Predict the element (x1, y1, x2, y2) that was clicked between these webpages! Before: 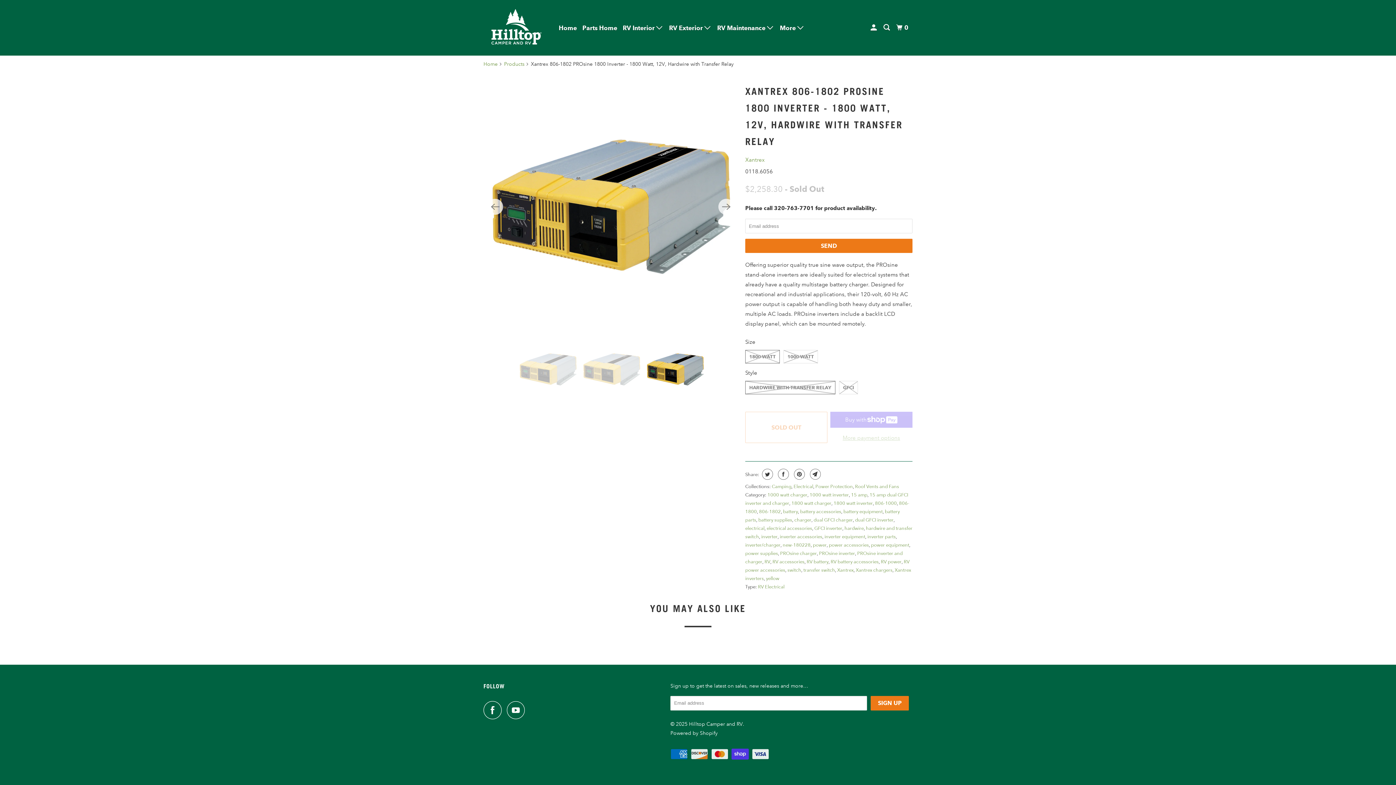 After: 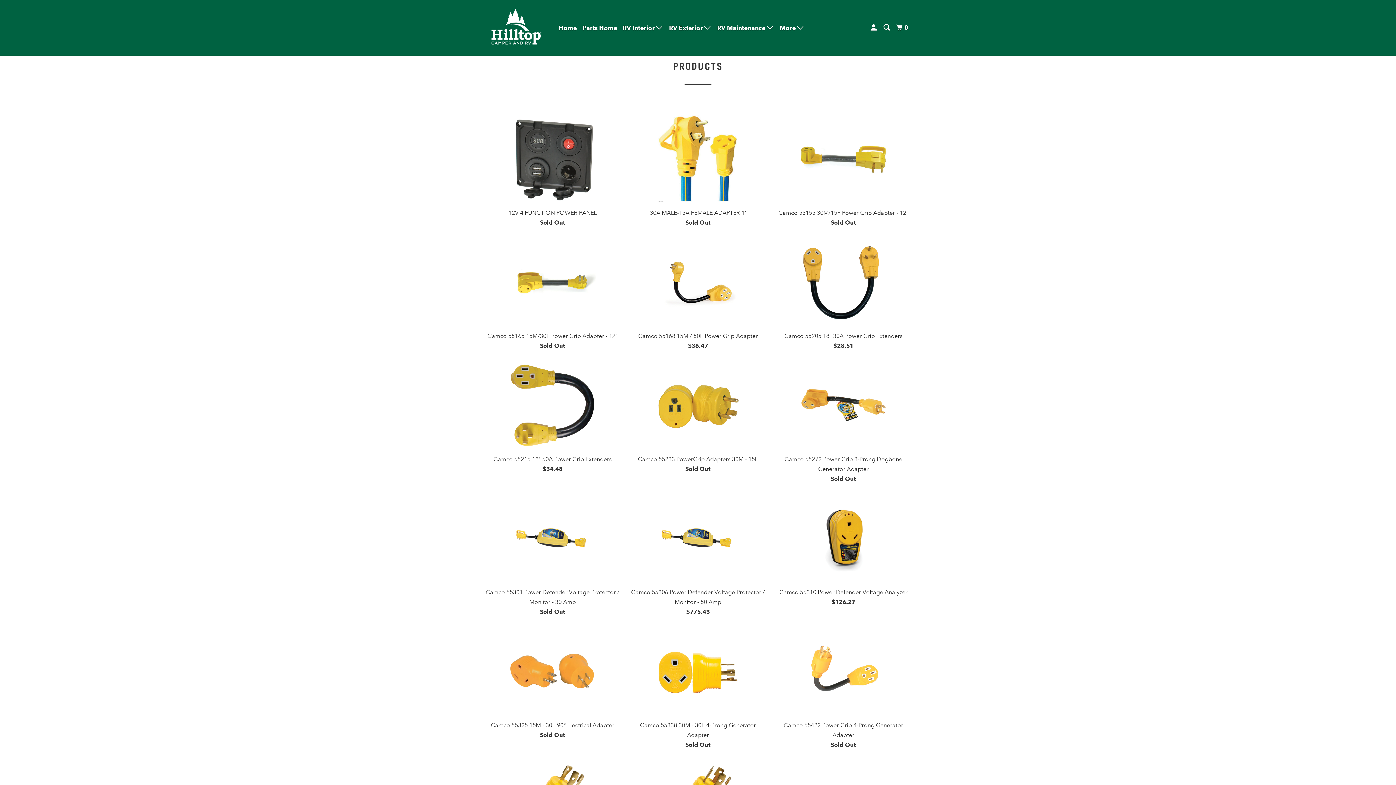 Action: label: power equipment bbox: (871, 542, 909, 548)